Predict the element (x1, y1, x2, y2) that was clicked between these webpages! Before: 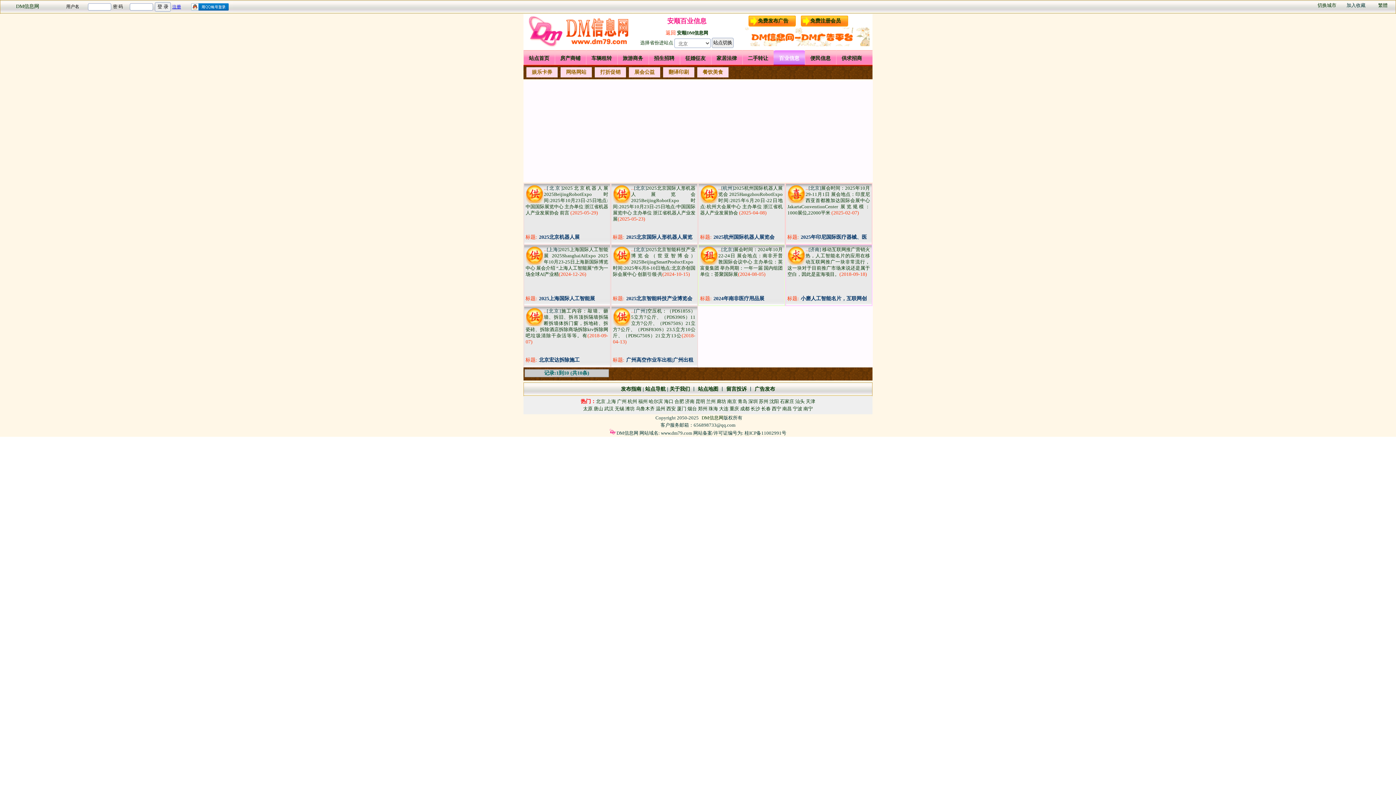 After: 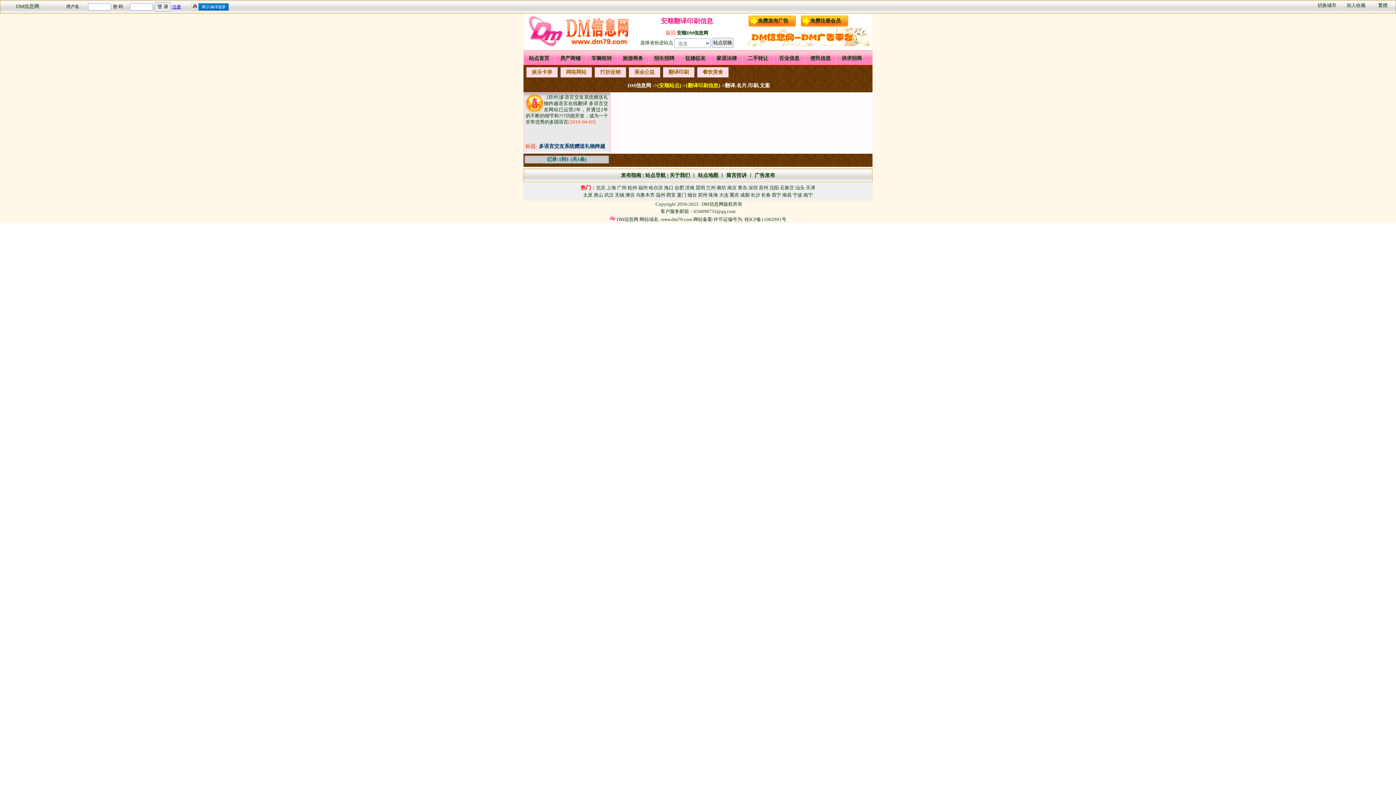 Action: bbox: (663, 67, 694, 77) label: 翻译印刷